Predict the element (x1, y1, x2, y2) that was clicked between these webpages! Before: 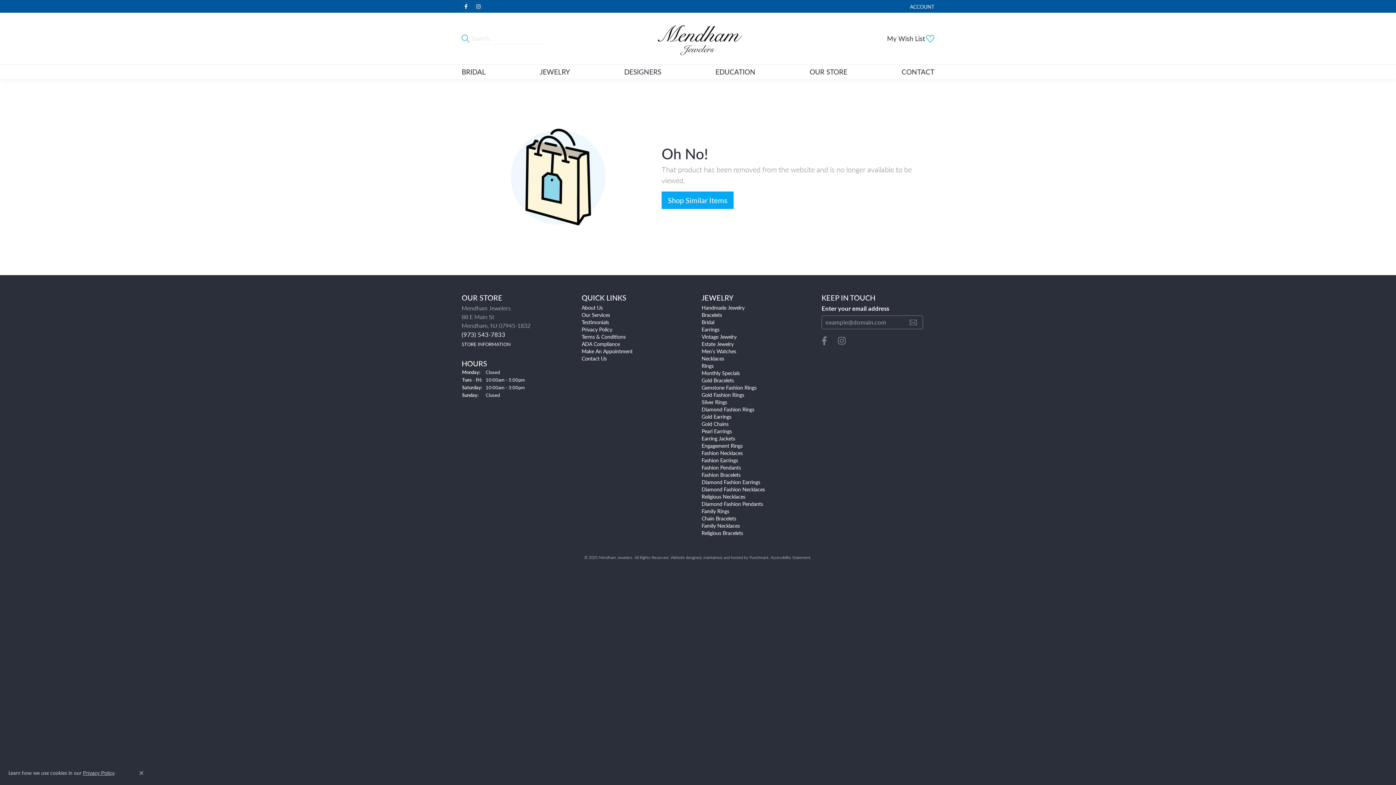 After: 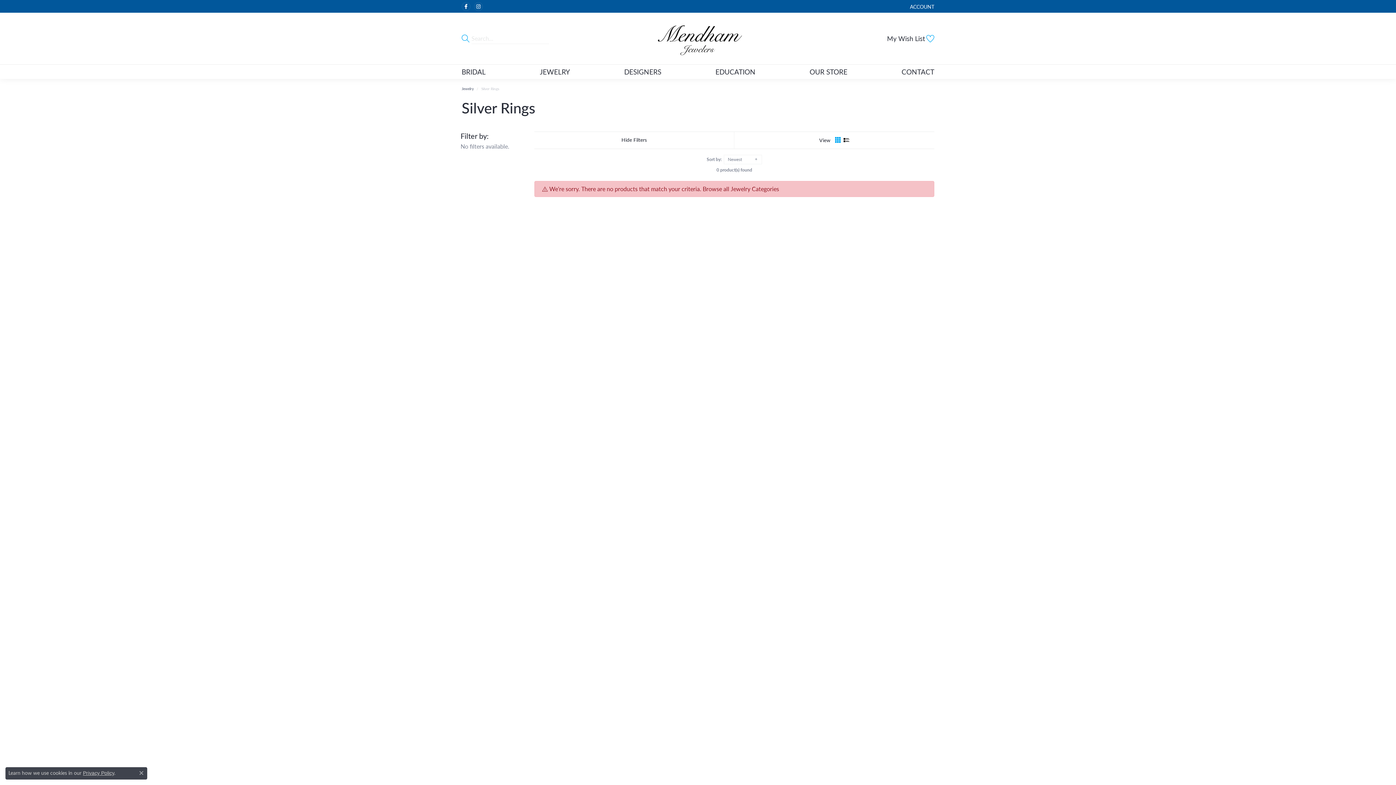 Action: label: Silver Rings bbox: (701, 398, 727, 405)